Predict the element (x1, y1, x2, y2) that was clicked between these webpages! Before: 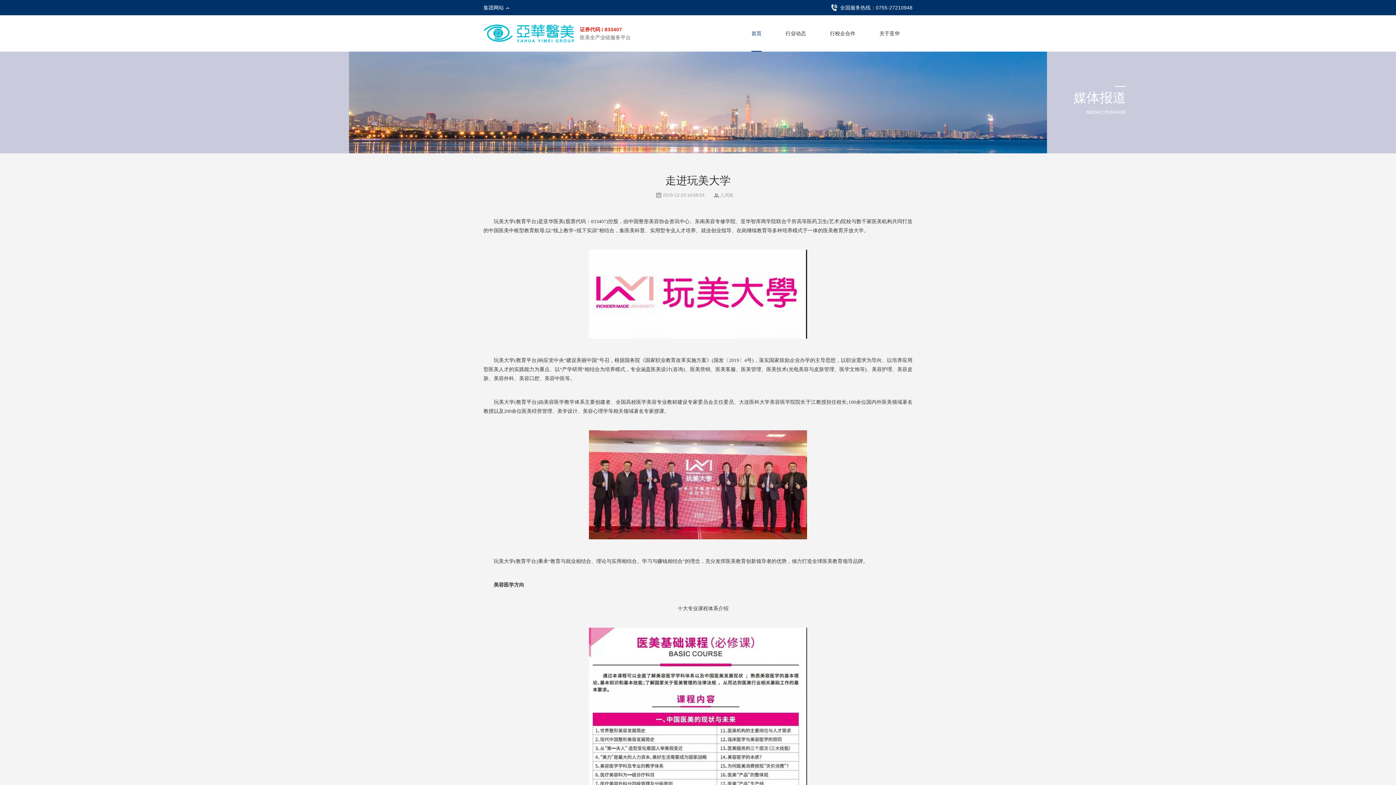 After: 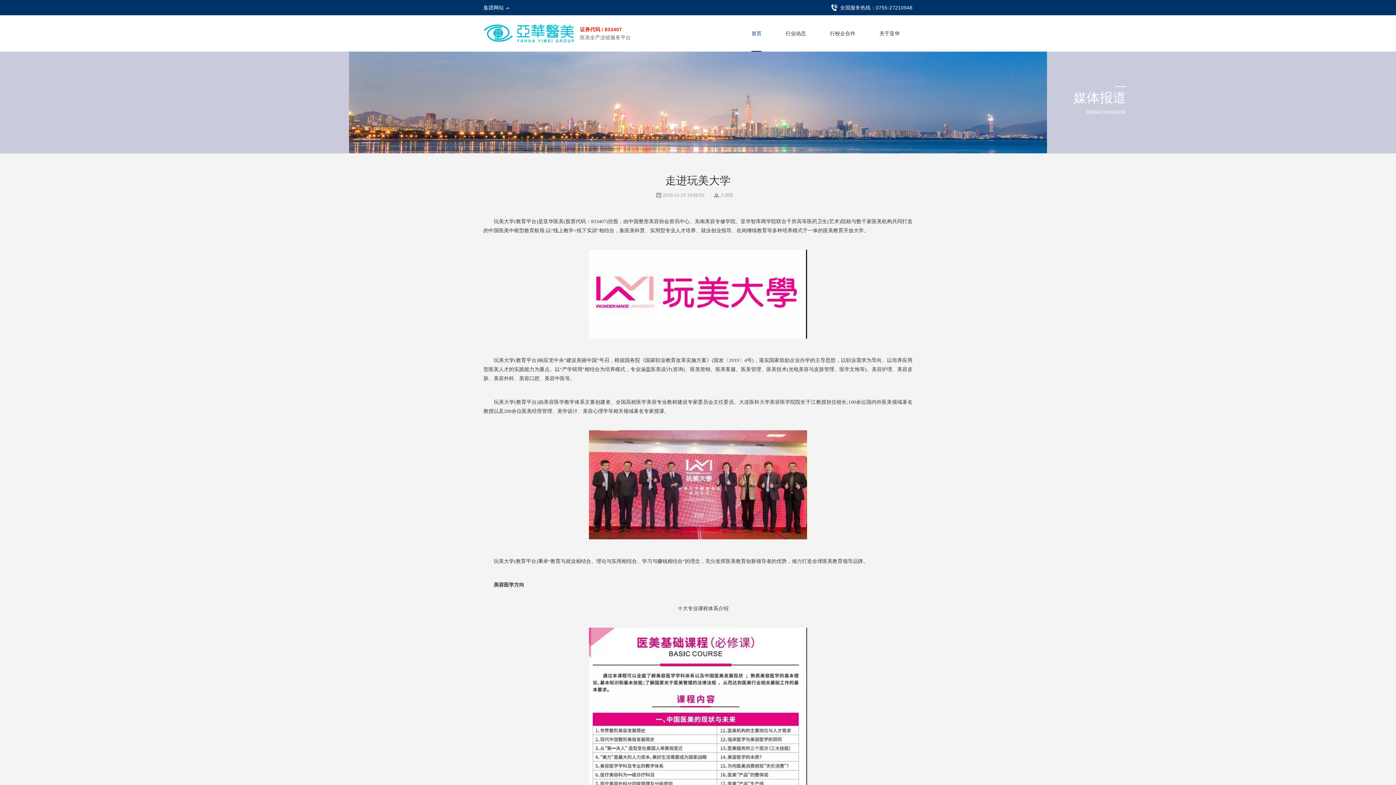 Action: label: 全国服务热线：0755-27210948 bbox: (831, 0, 912, 15)